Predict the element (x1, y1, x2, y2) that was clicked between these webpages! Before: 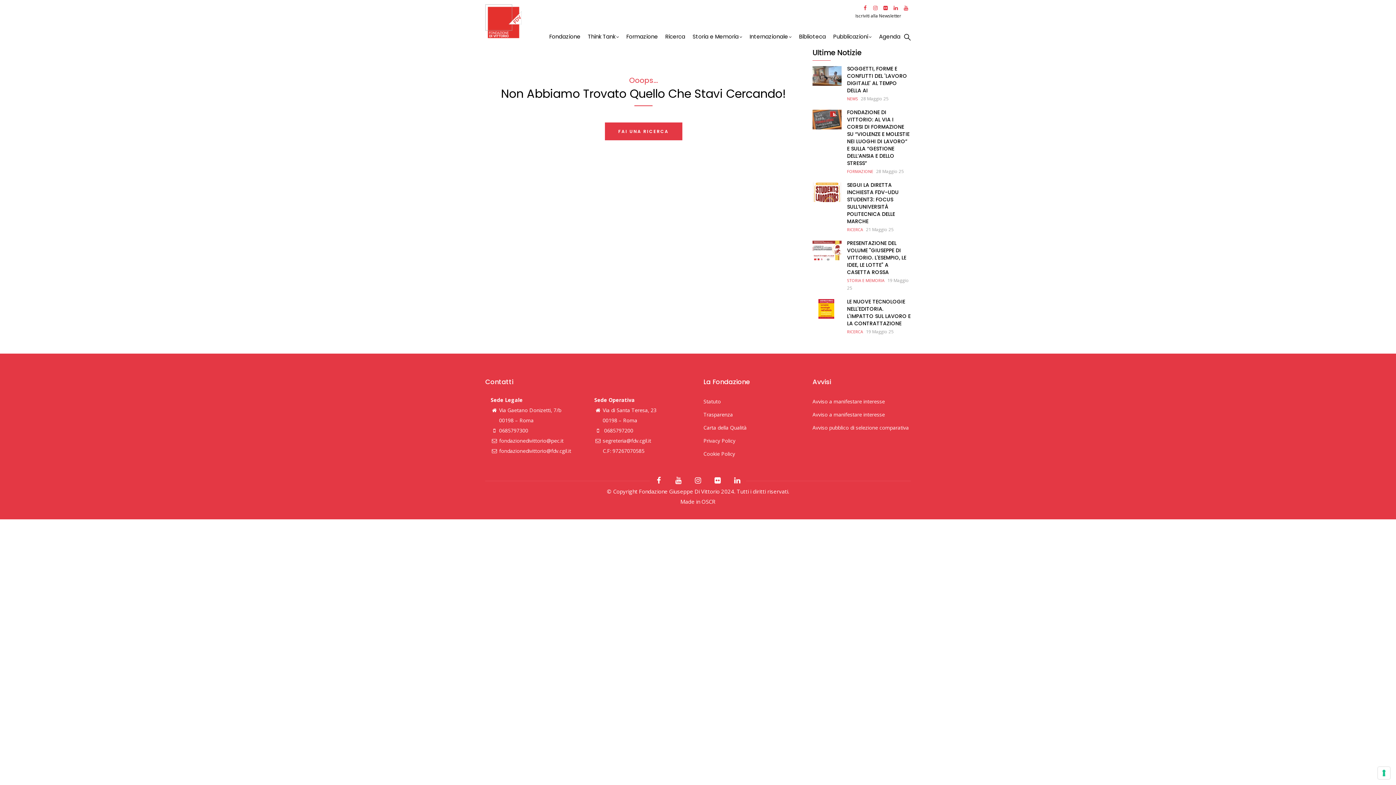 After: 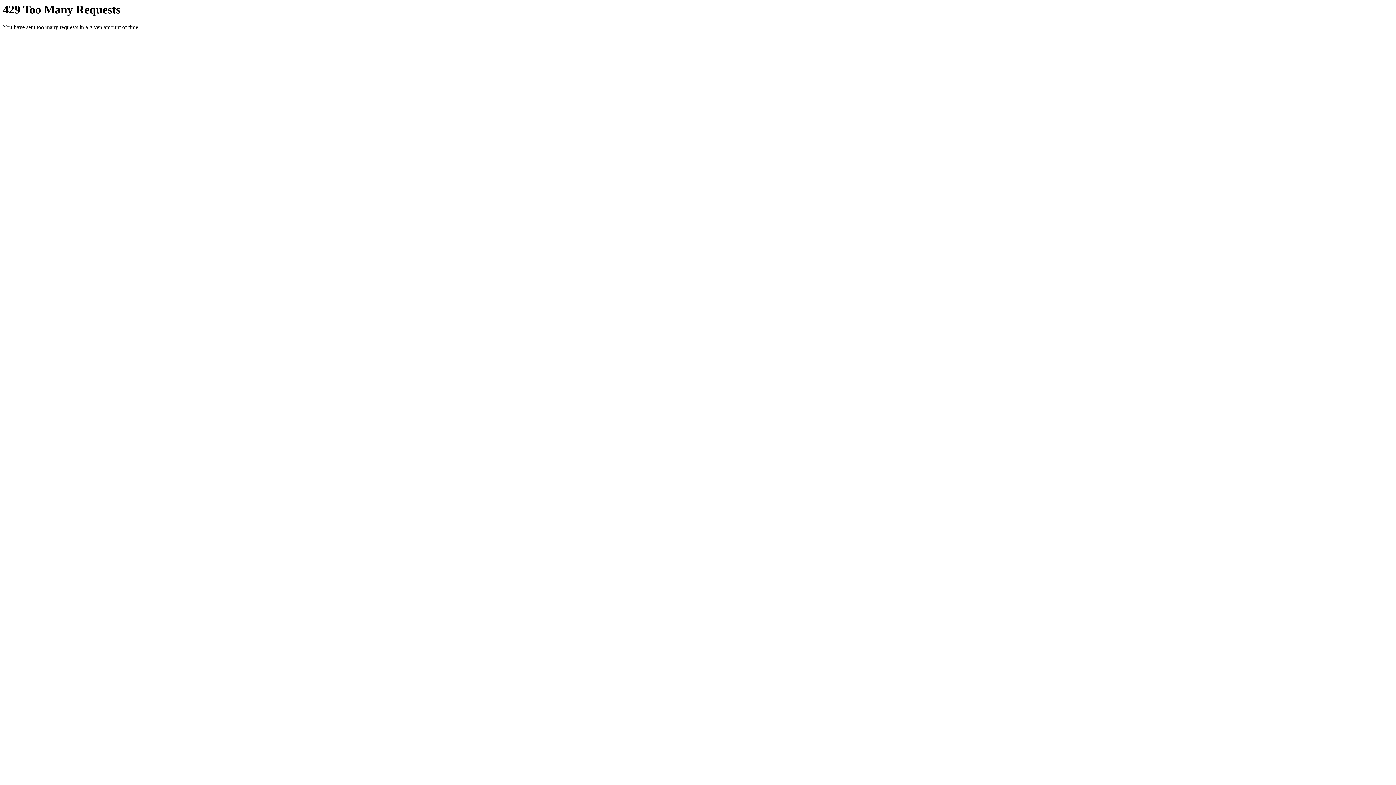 Action: bbox: (712, 475, 723, 486)